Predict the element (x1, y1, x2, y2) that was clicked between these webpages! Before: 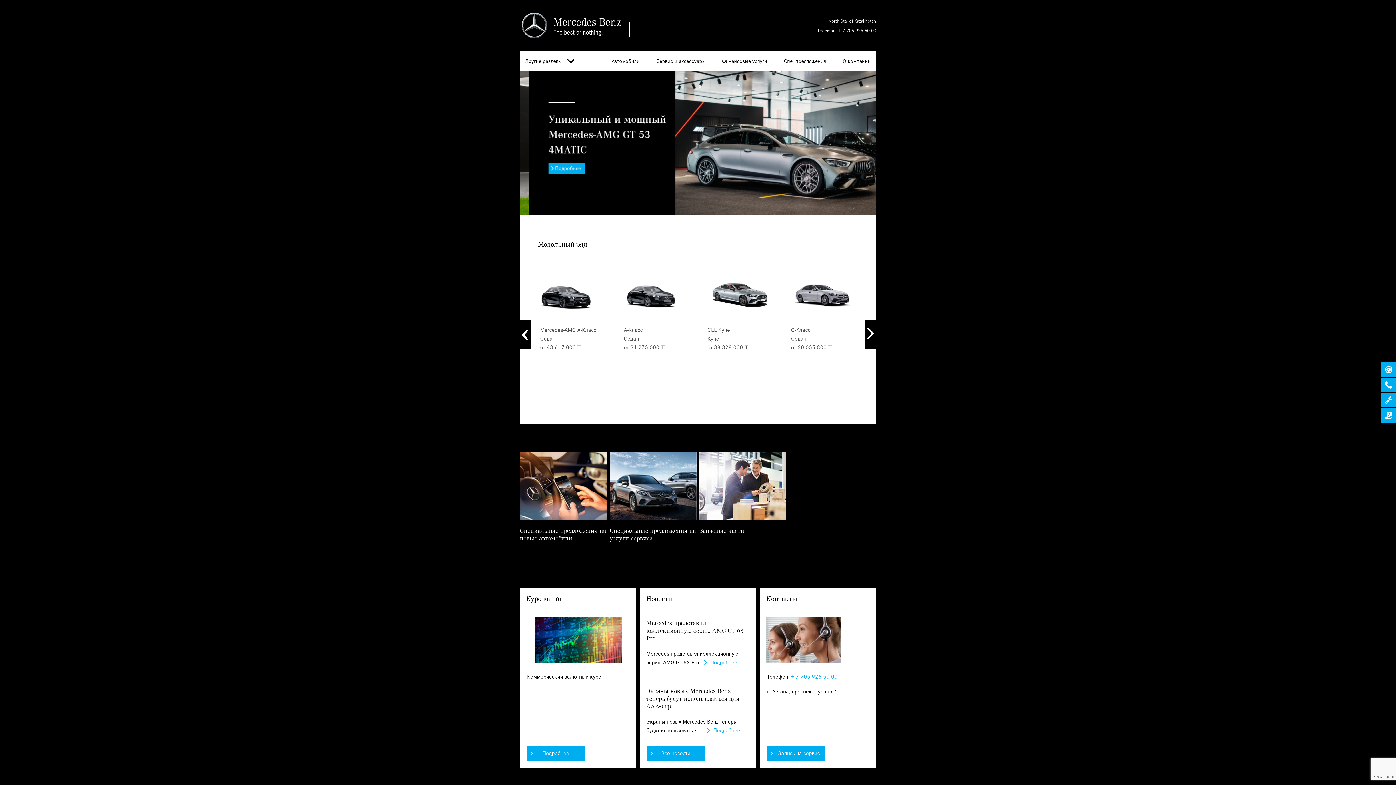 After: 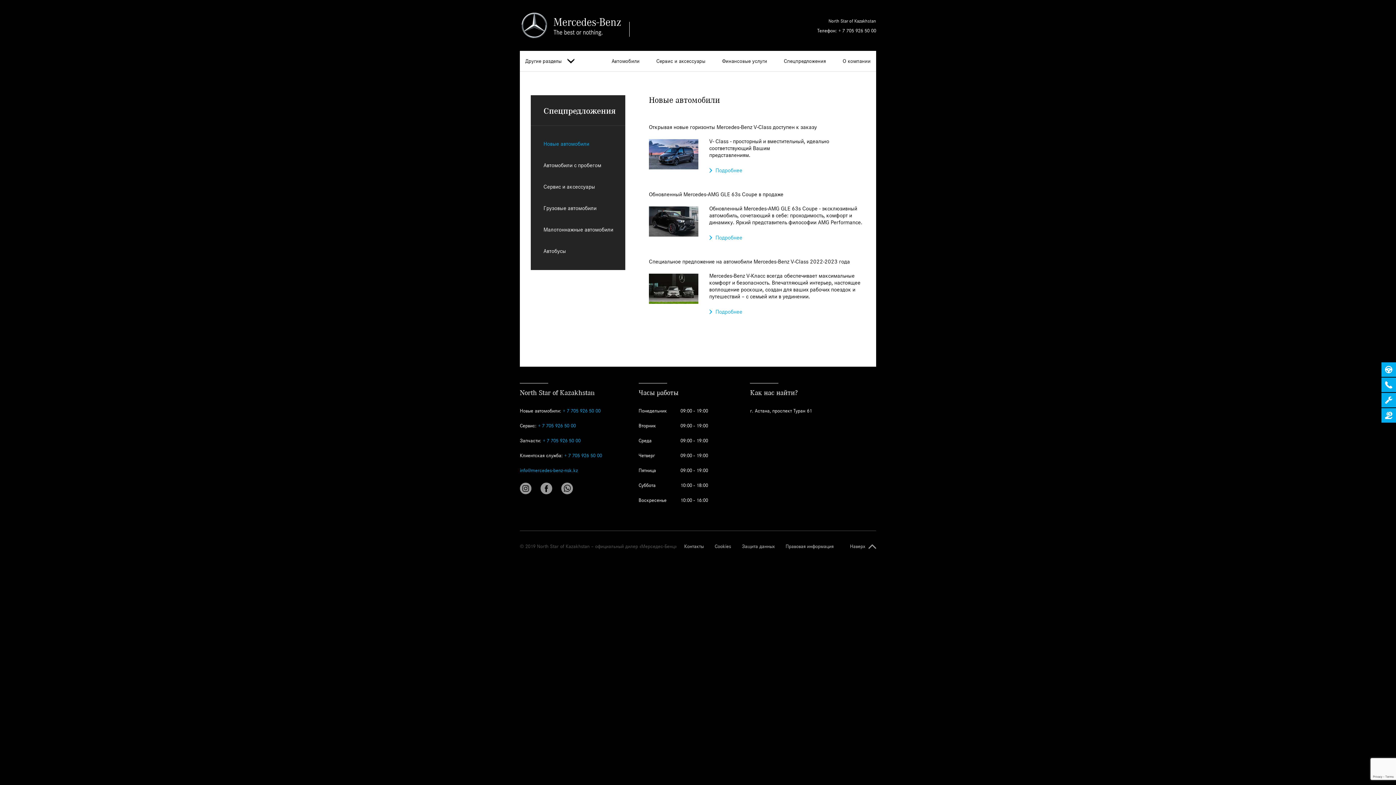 Action: label: Специальные предложения на новые автомобили bbox: (518, 451, 608, 542)